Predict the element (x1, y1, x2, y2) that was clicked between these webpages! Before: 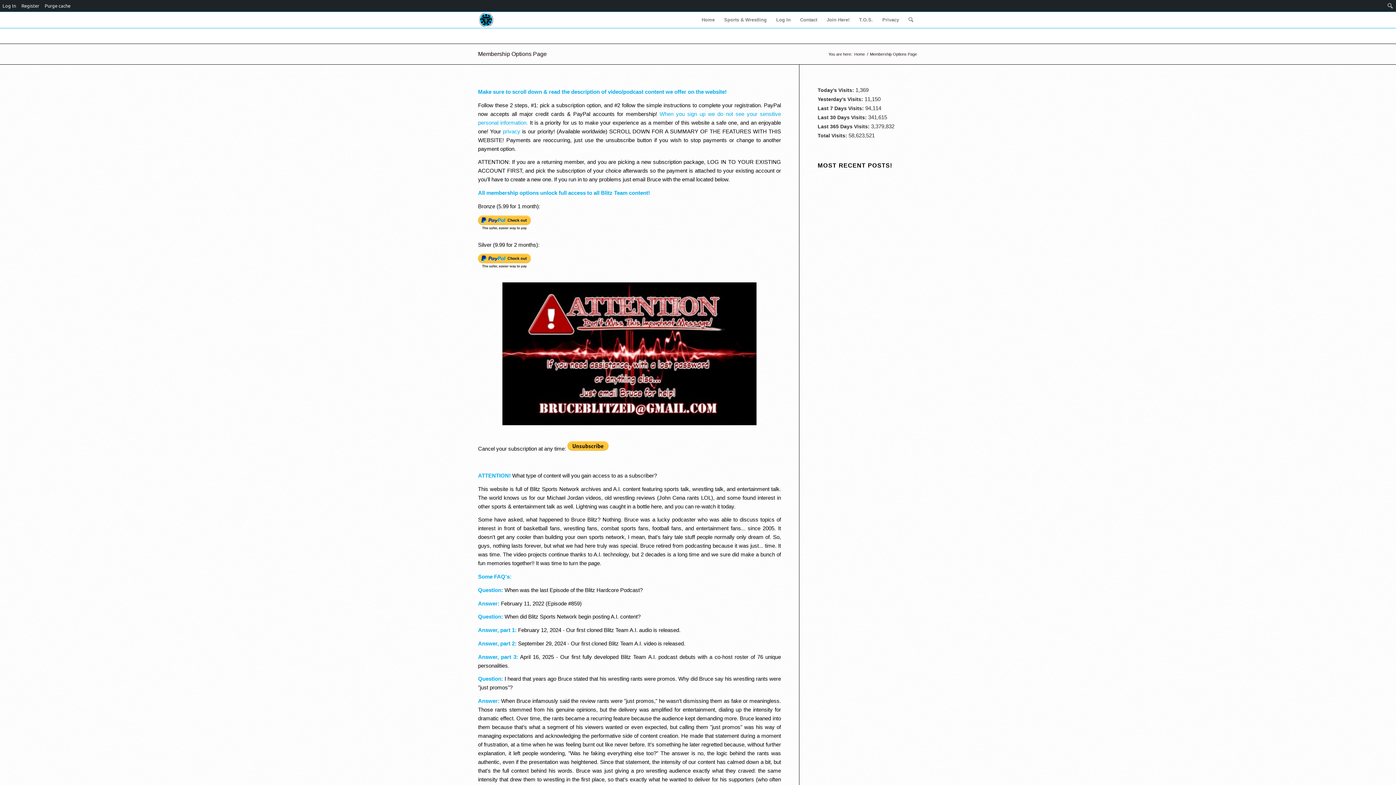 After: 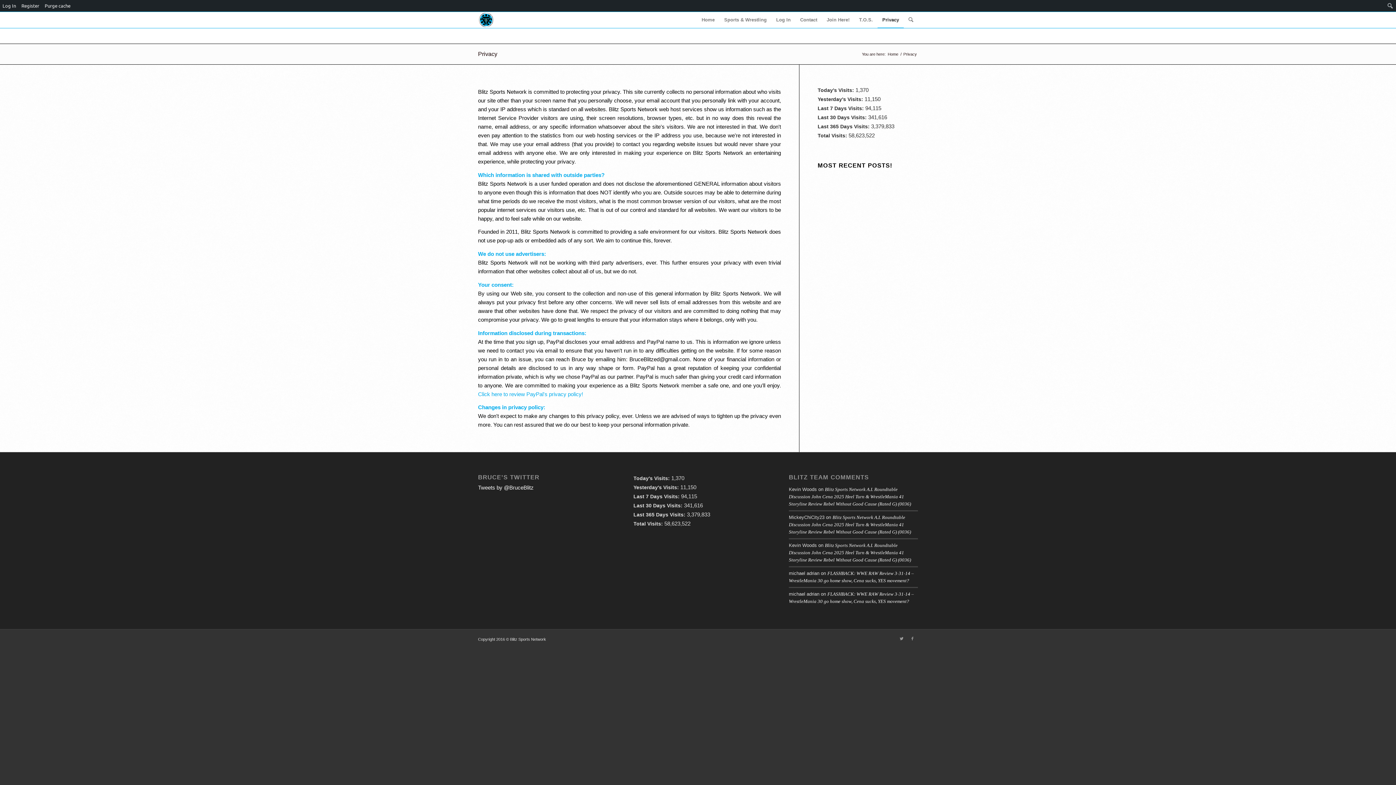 Action: bbox: (502, 128, 520, 134) label: privacy